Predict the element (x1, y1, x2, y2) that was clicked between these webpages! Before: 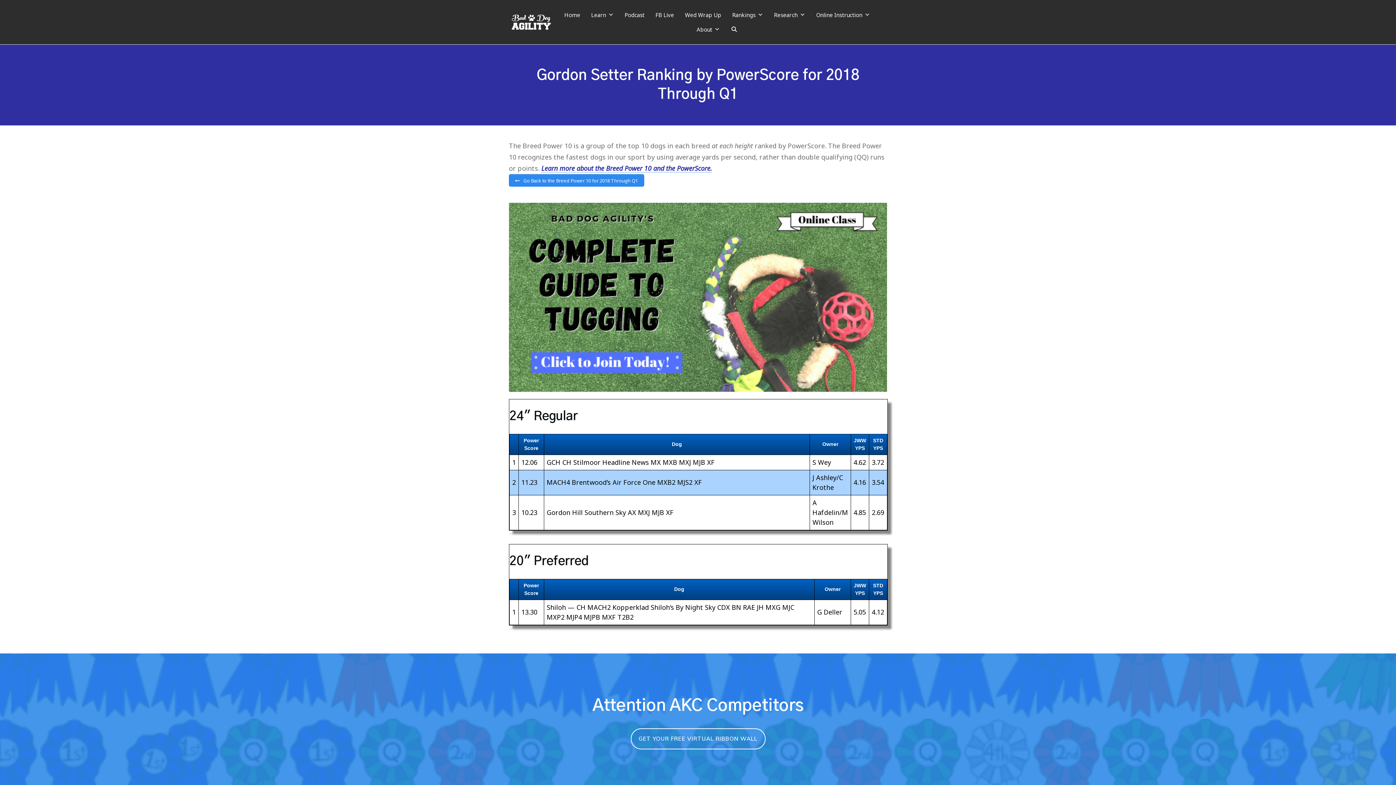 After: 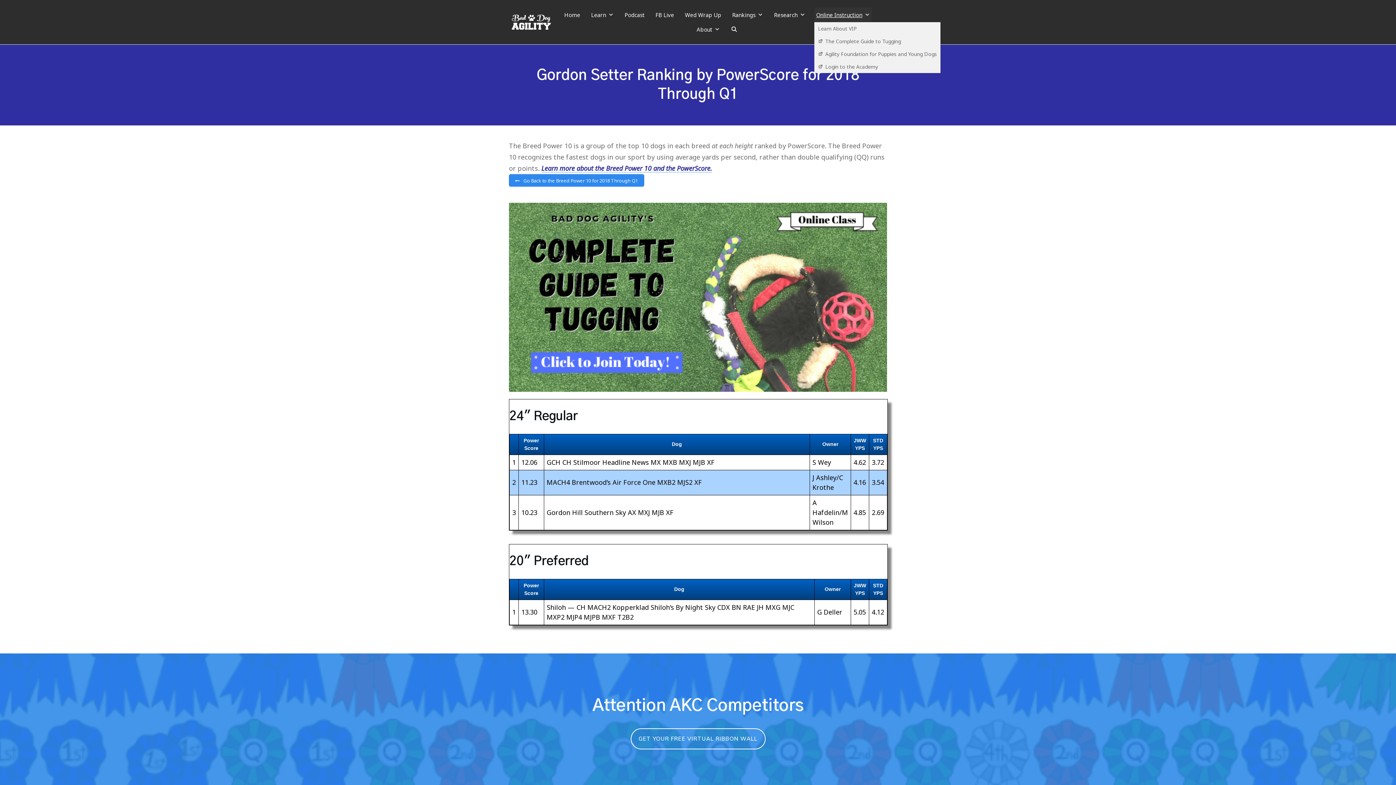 Action: label: Online Instruction bbox: (814, 7, 872, 22)